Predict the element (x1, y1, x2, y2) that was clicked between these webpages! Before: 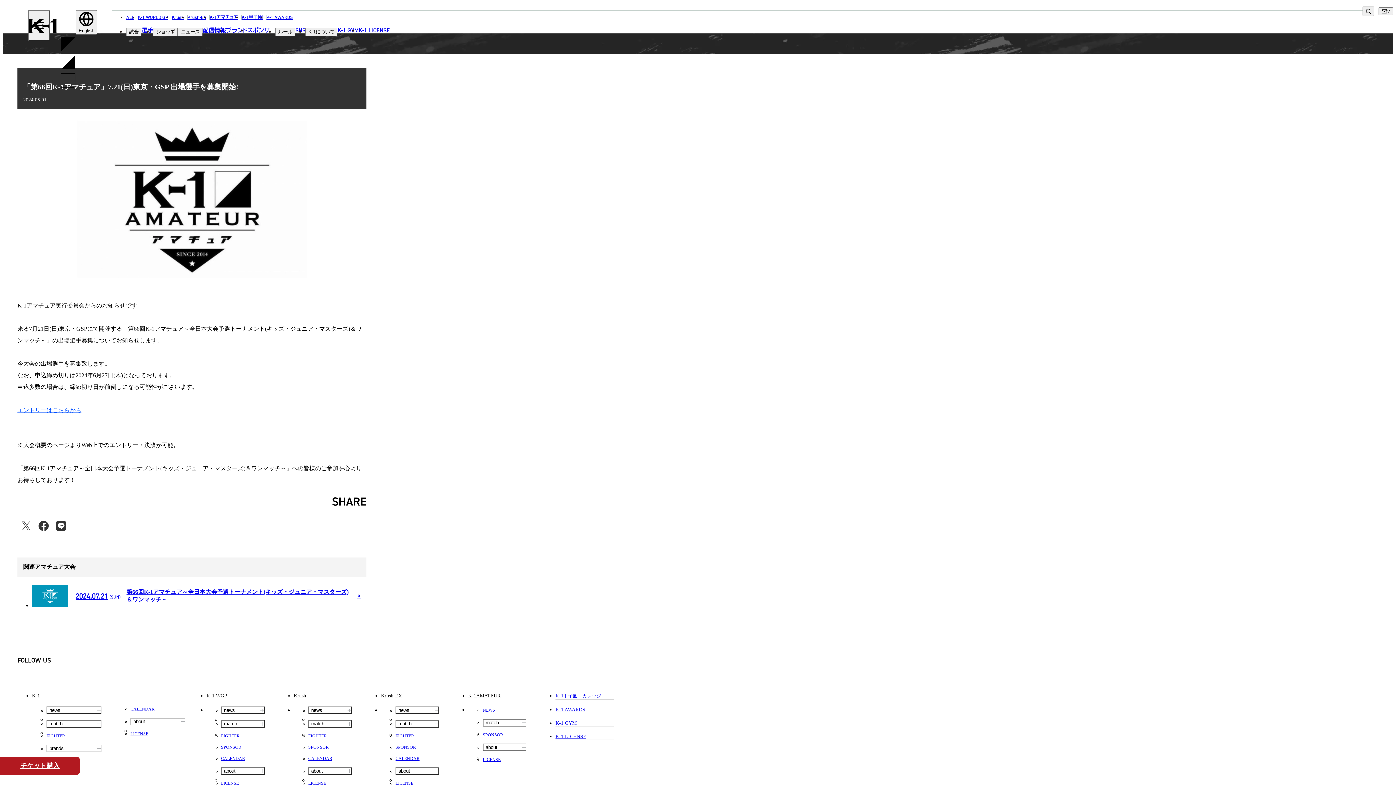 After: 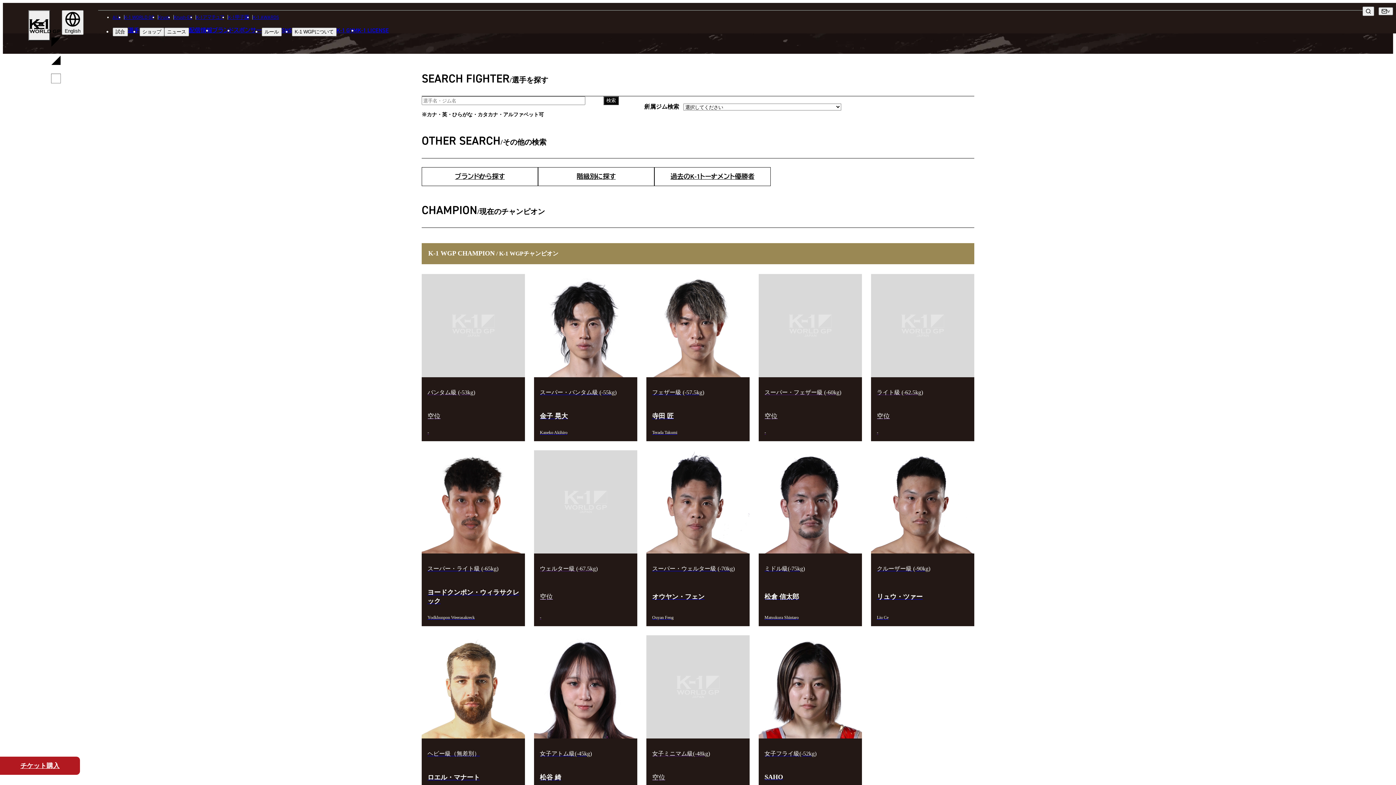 Action: label: FIGHTER bbox: (221, 733, 239, 739)